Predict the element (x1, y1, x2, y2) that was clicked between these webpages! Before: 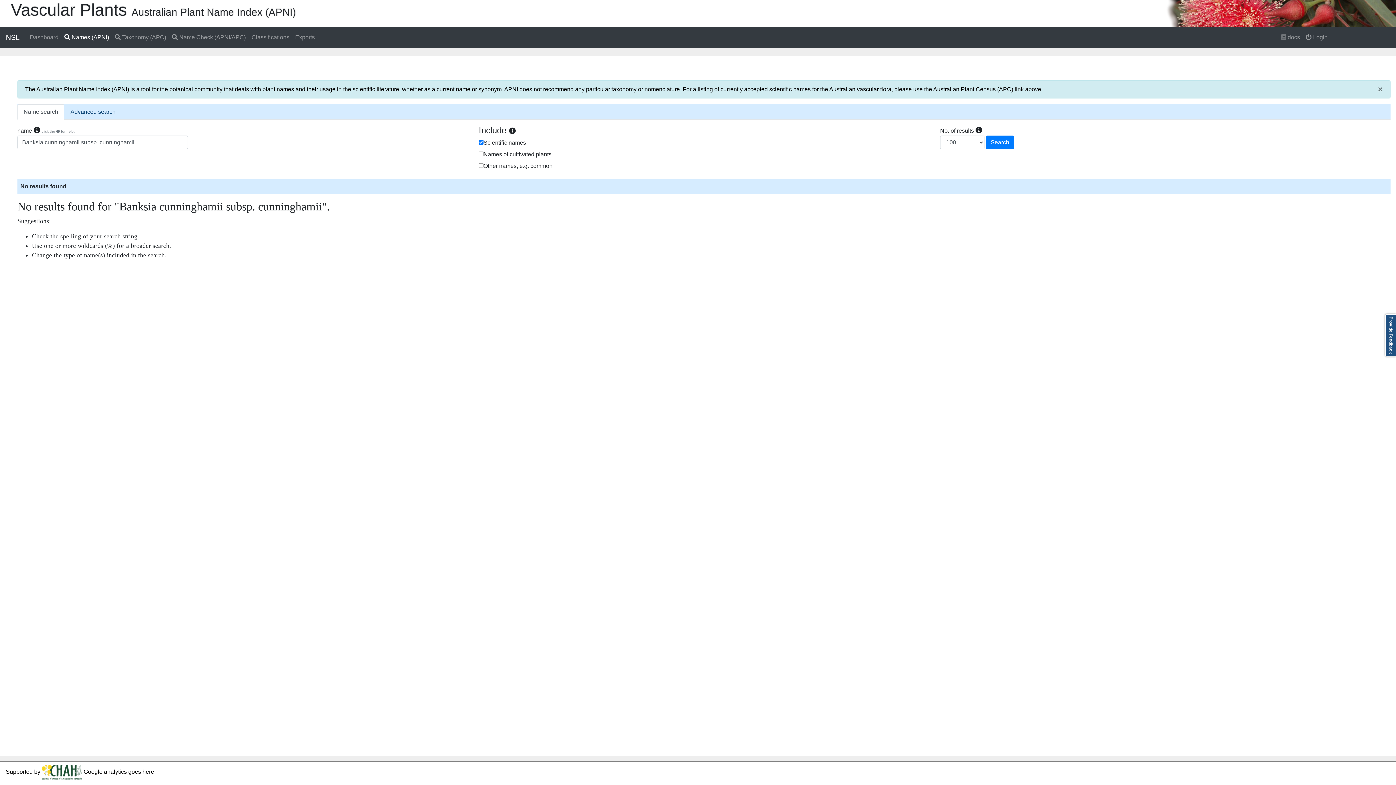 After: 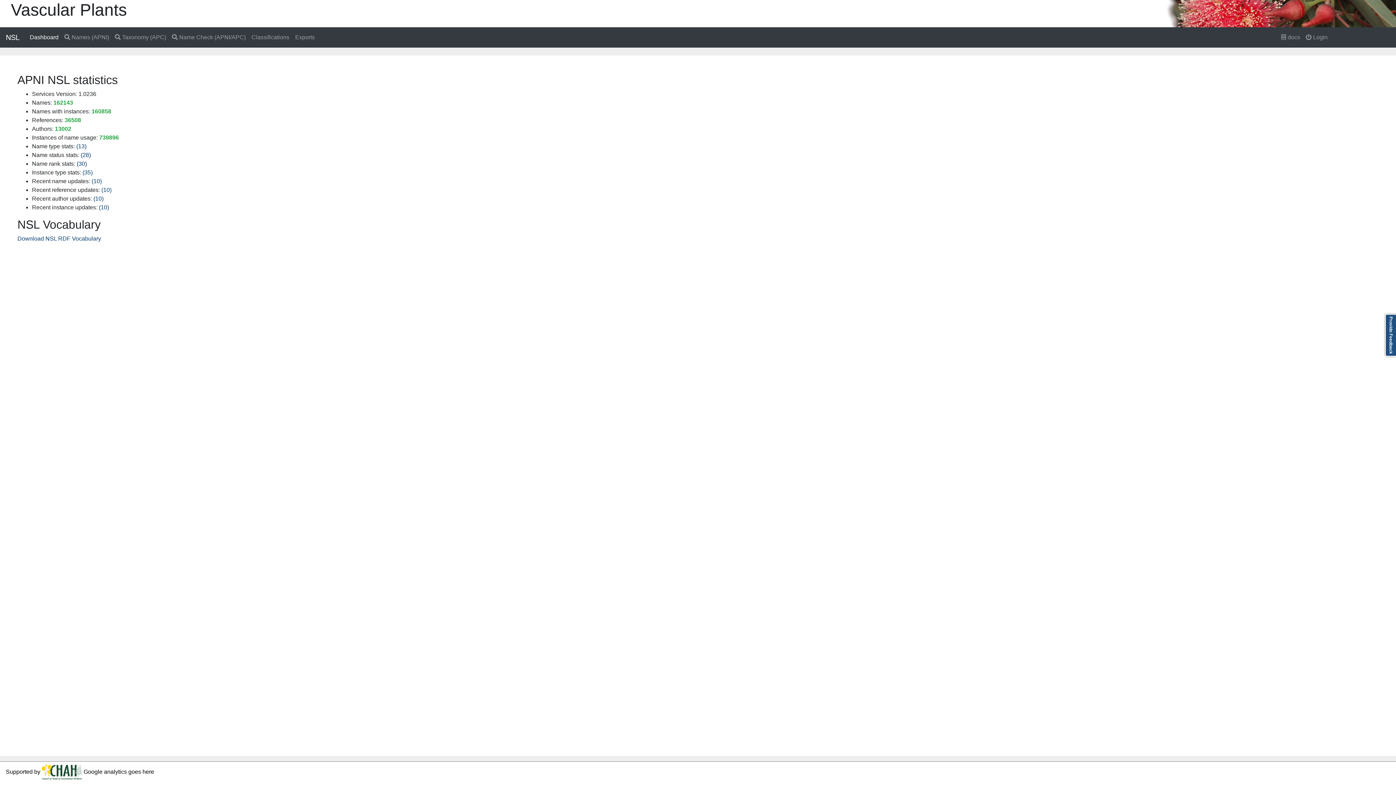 Action: bbox: (25, 30, 61, 44) label:  Dashboard